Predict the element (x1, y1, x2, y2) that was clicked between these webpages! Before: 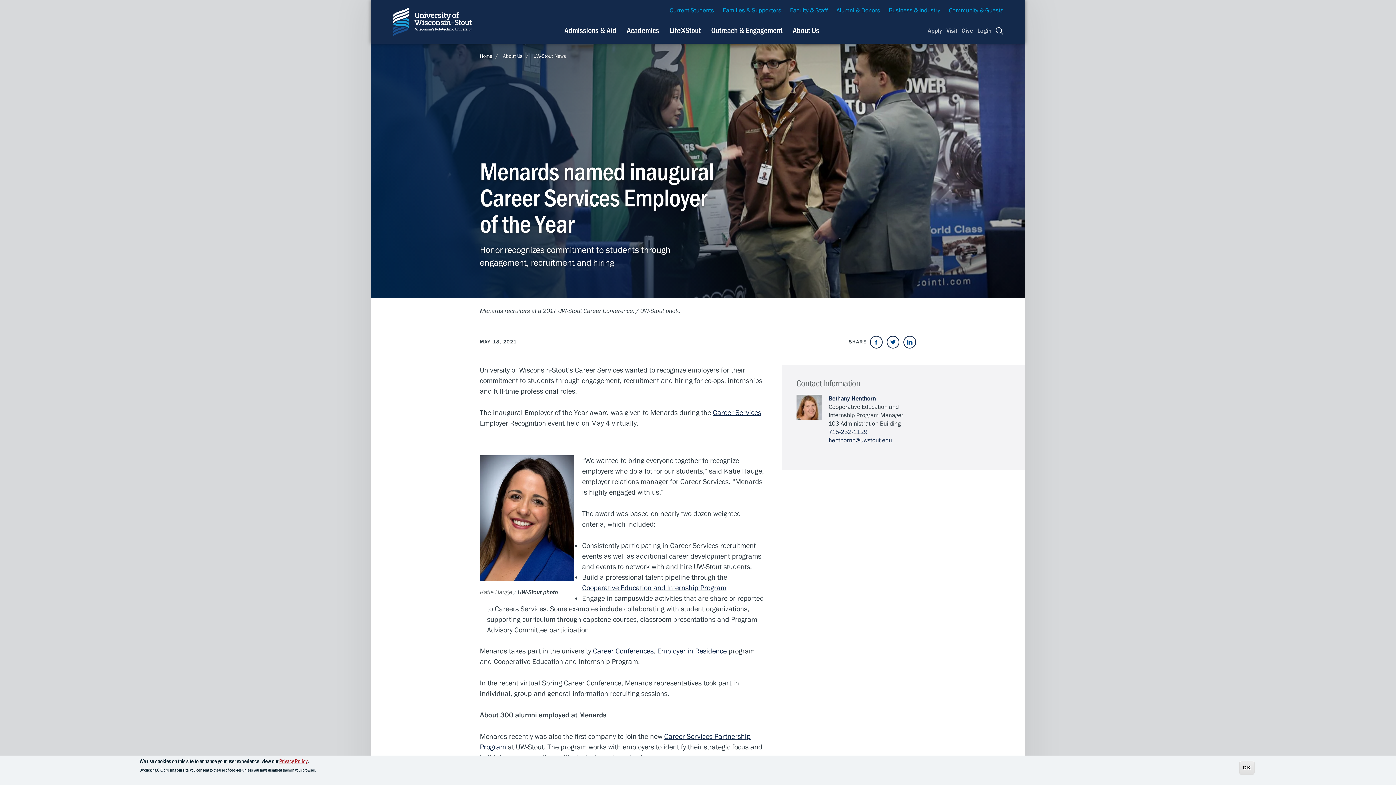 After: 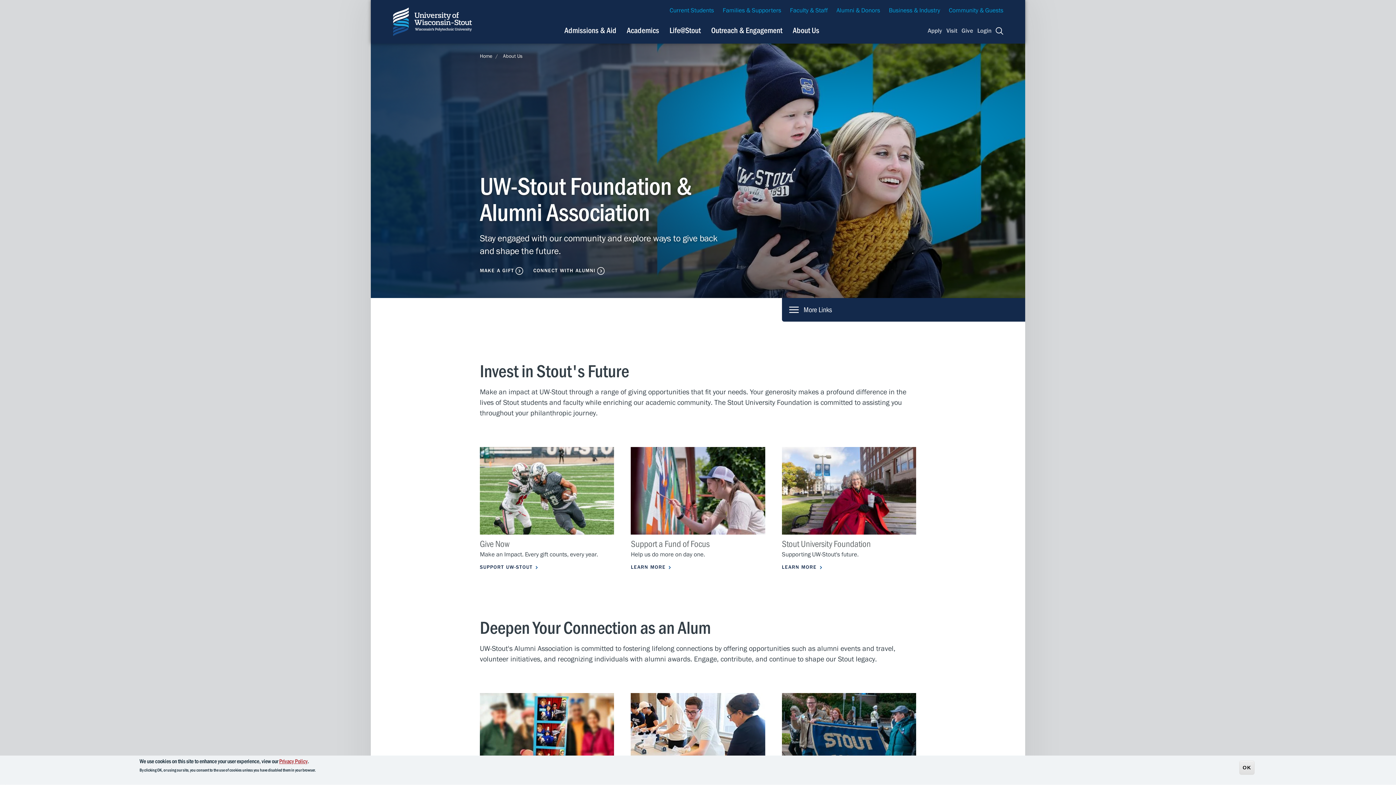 Action: label: Alumni & Donors bbox: (836, 6, 880, 14)